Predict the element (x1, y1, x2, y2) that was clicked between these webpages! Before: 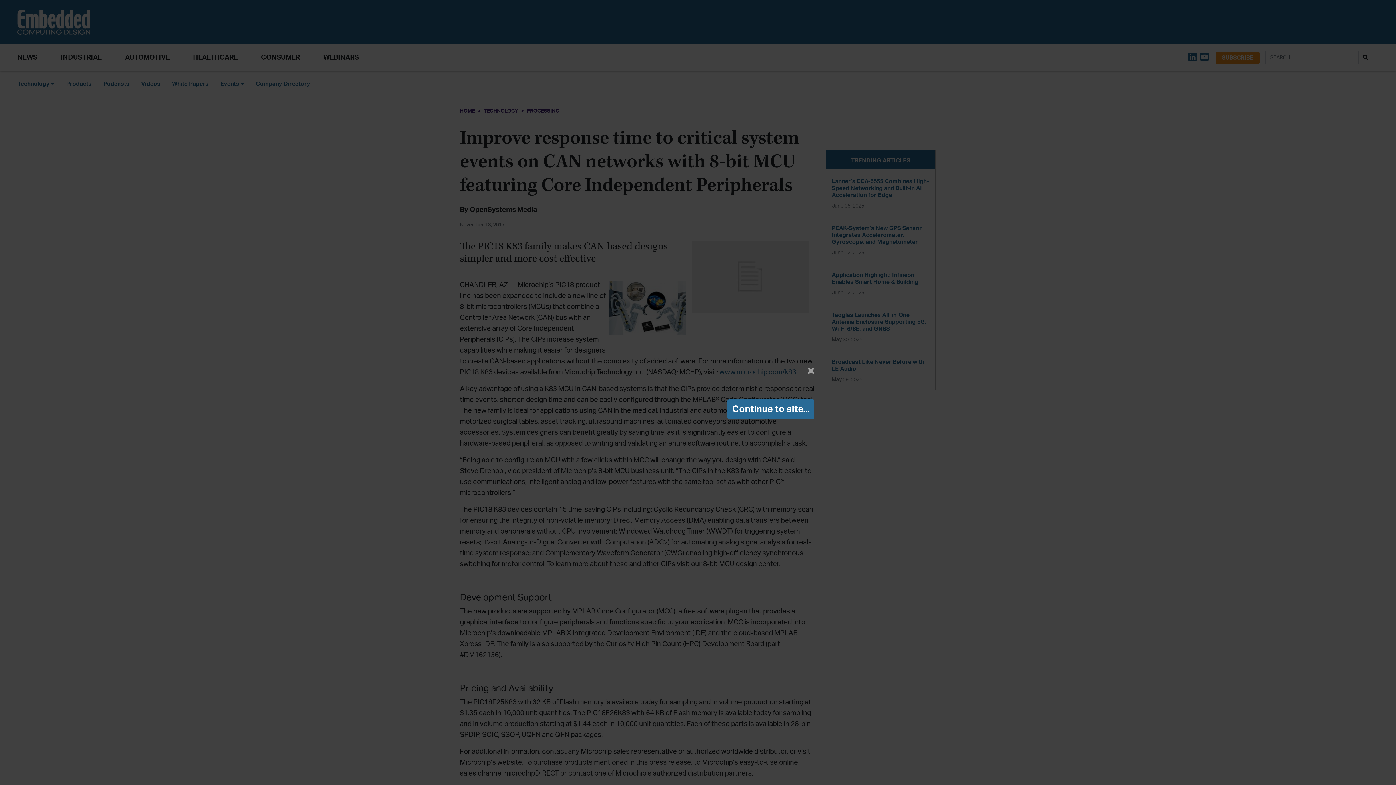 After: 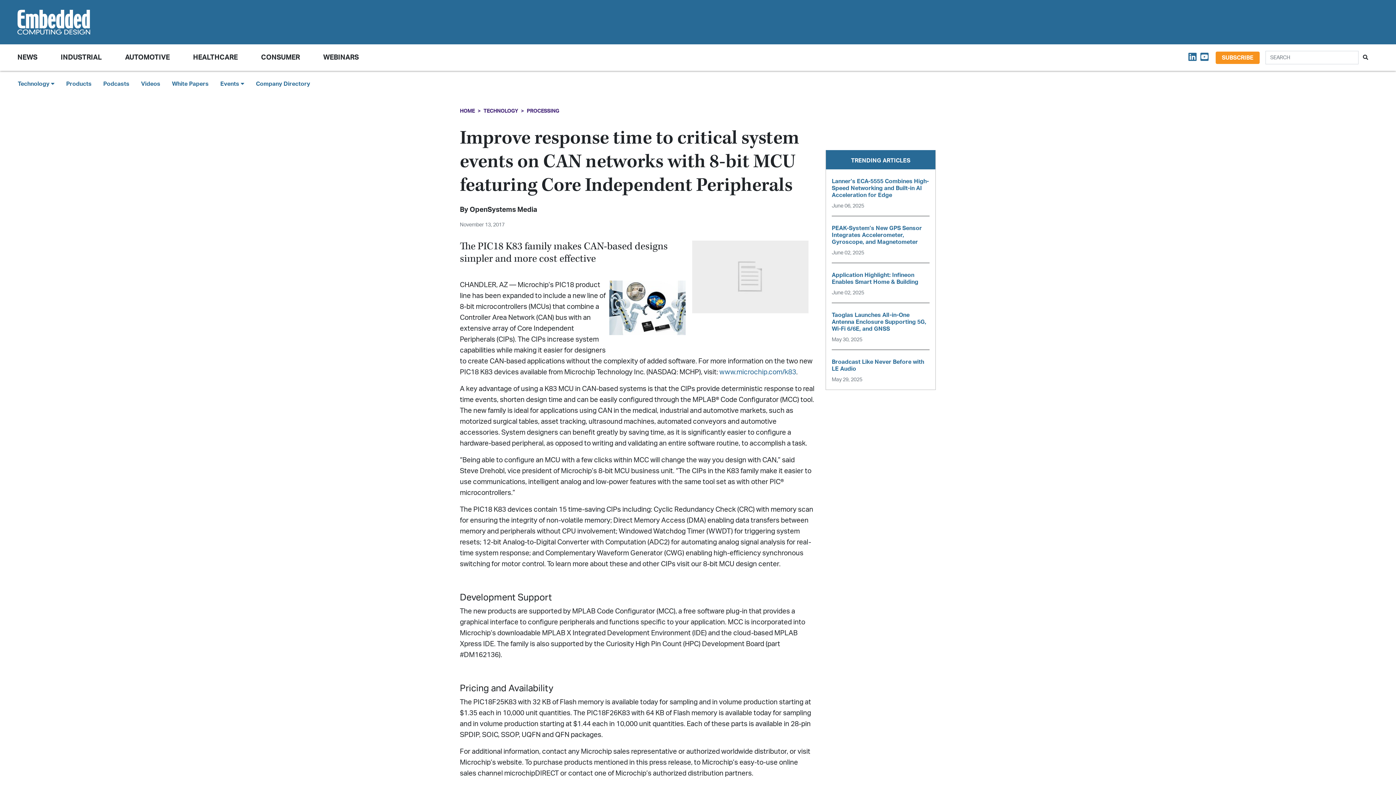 Action: bbox: (802, 360, 820, 382) label: Close